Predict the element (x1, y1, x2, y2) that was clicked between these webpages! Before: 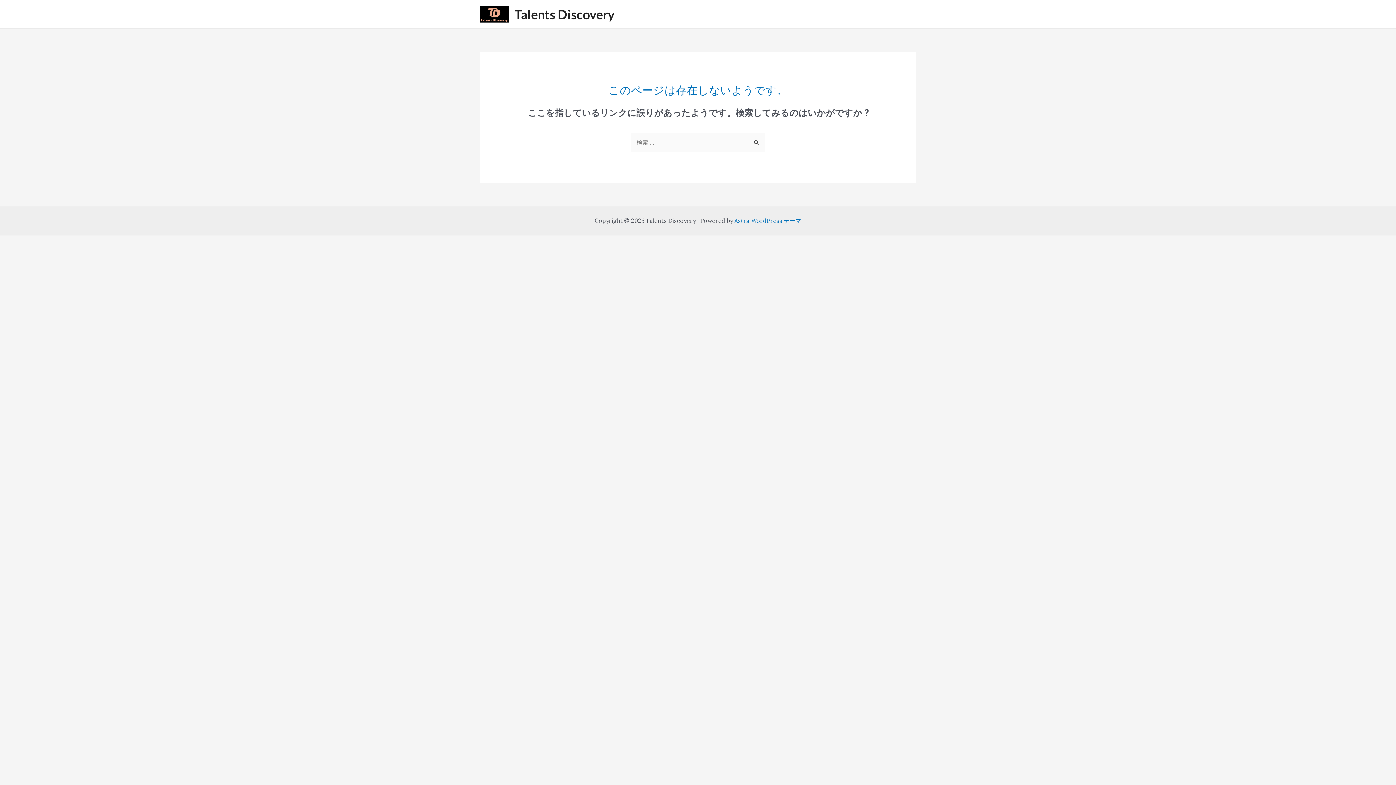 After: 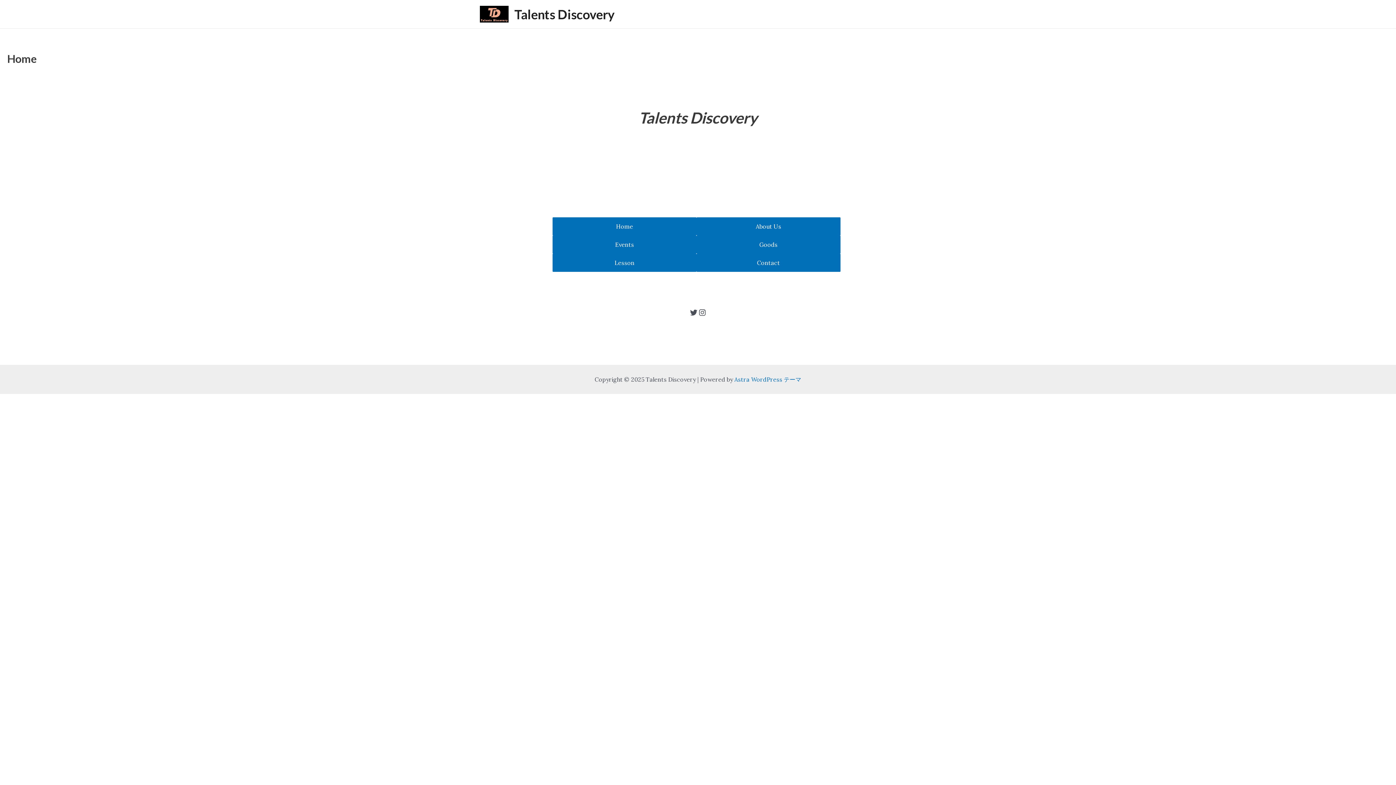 Action: bbox: (480, 9, 508, 17)